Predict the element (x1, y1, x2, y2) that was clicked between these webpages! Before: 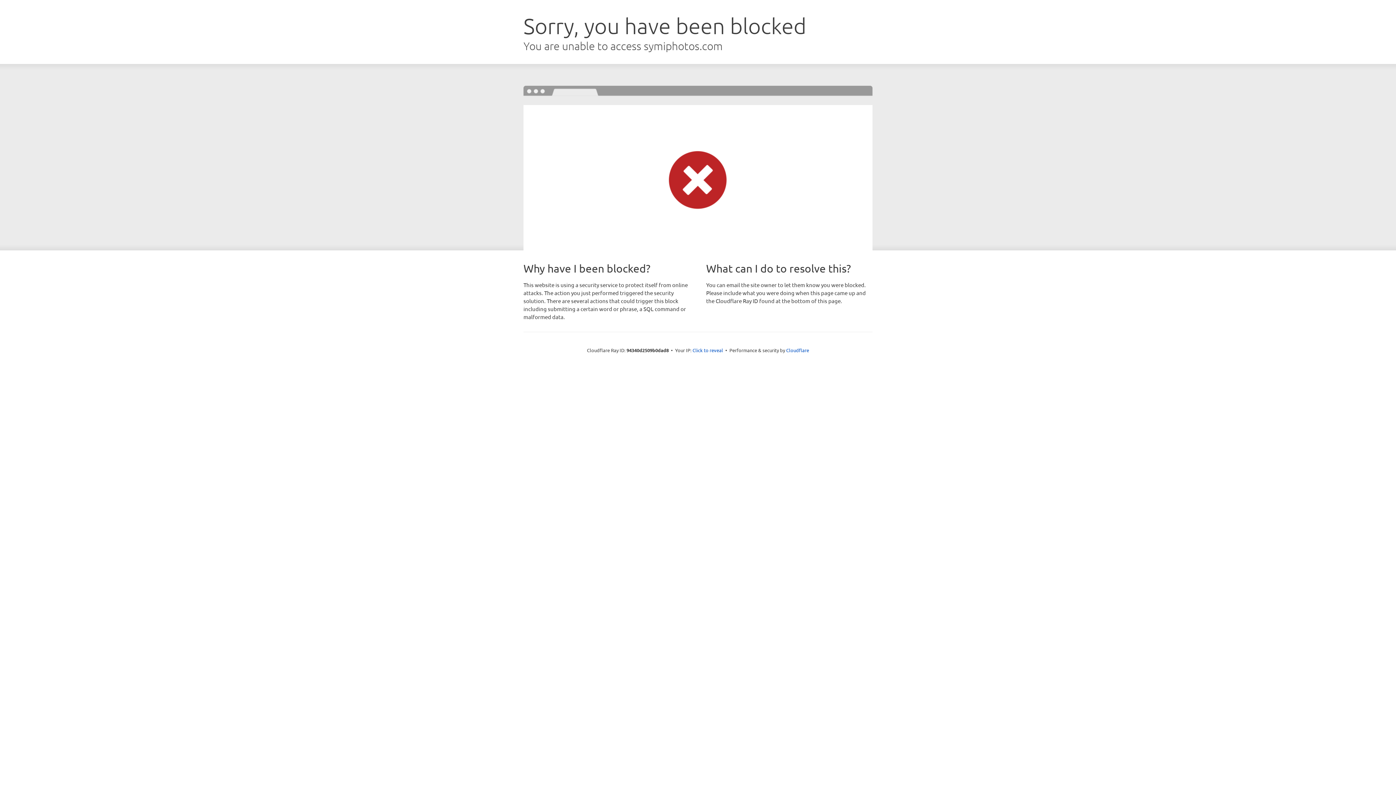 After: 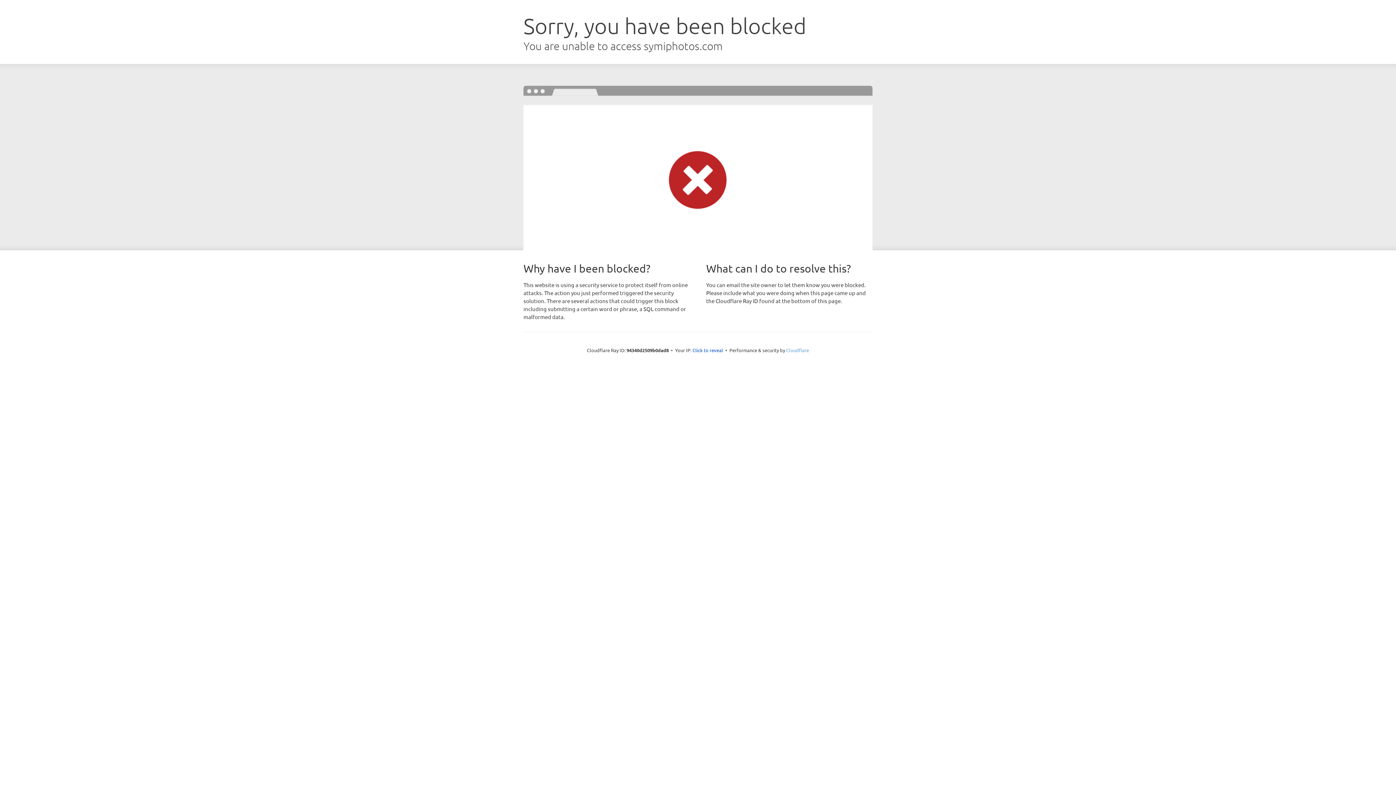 Action: bbox: (786, 347, 809, 353) label: Cloudflare